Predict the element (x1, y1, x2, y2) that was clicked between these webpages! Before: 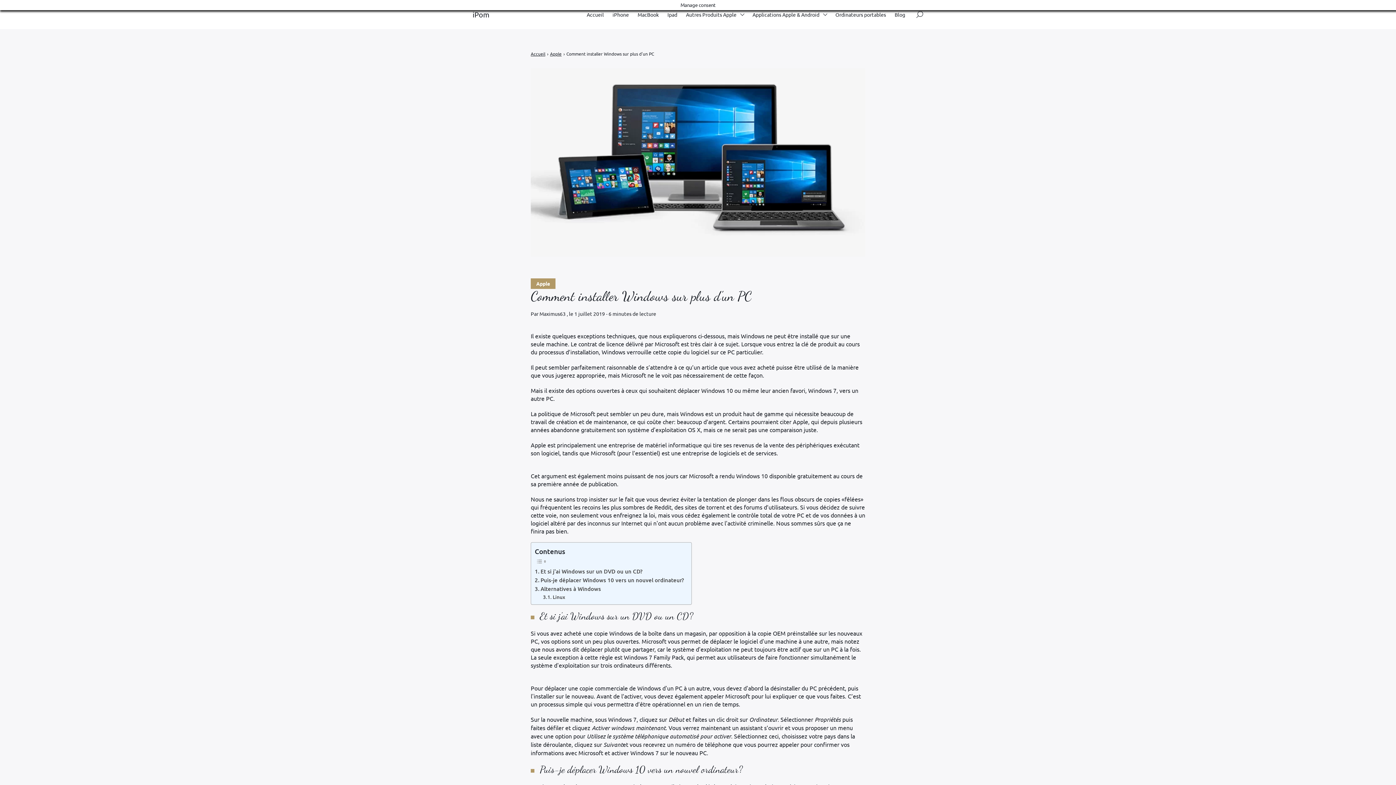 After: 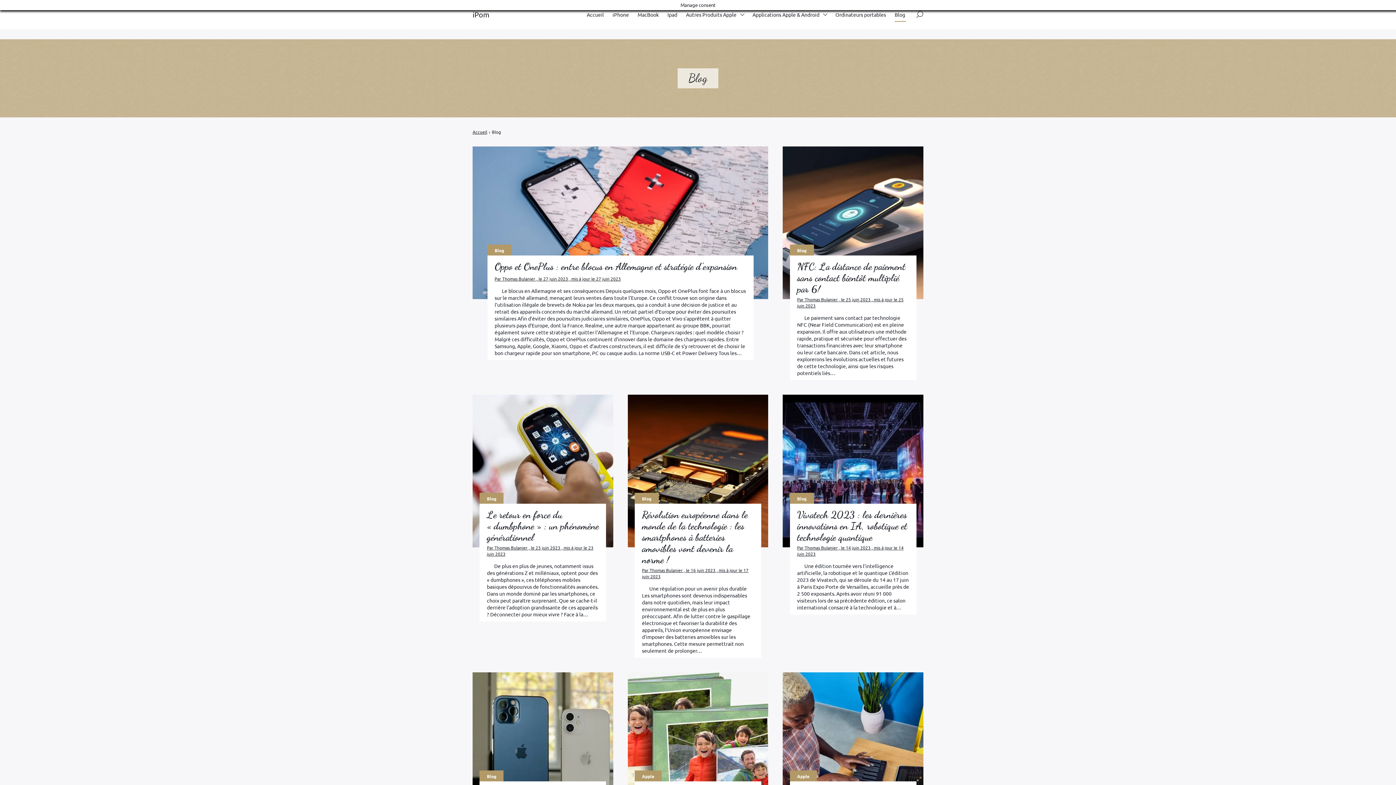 Action: bbox: (894, 7, 905, 21) label: Blog